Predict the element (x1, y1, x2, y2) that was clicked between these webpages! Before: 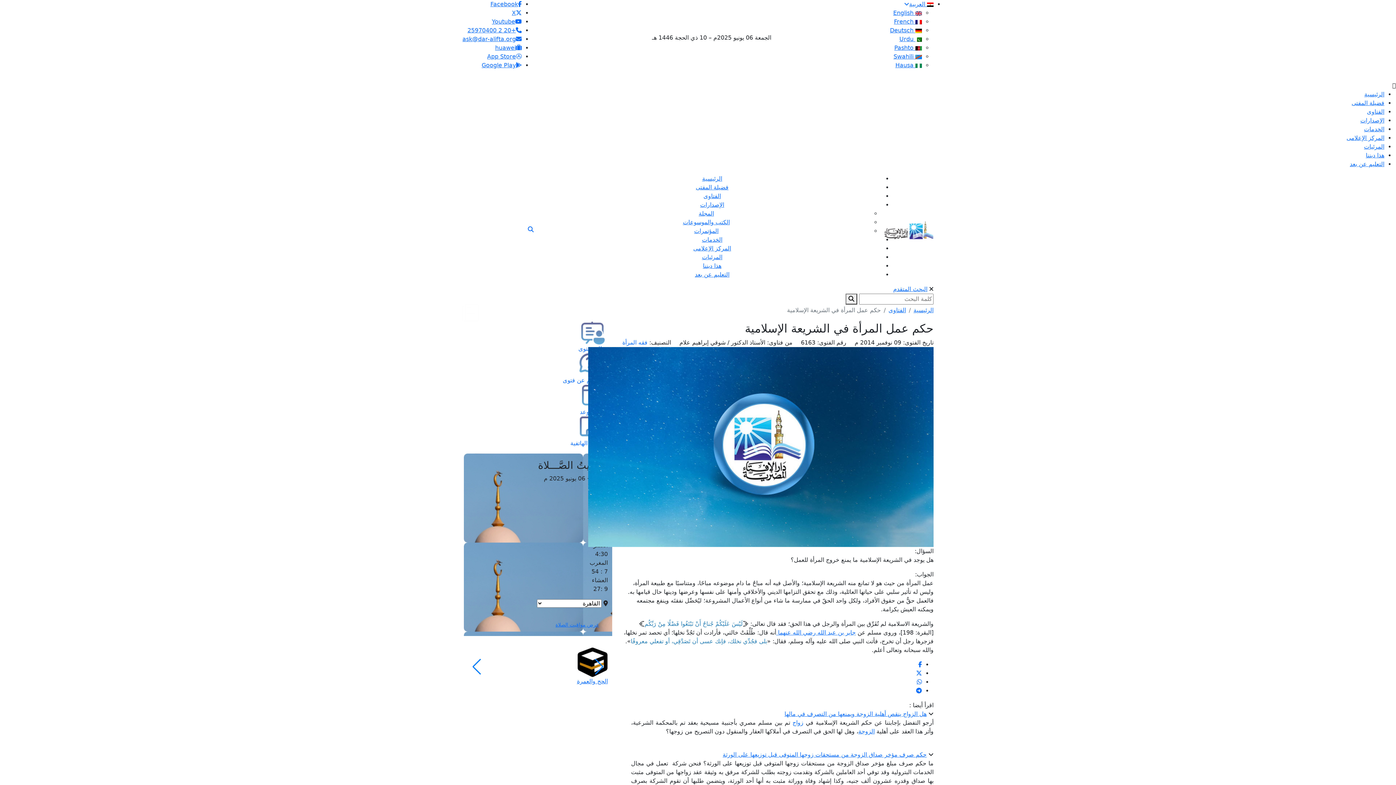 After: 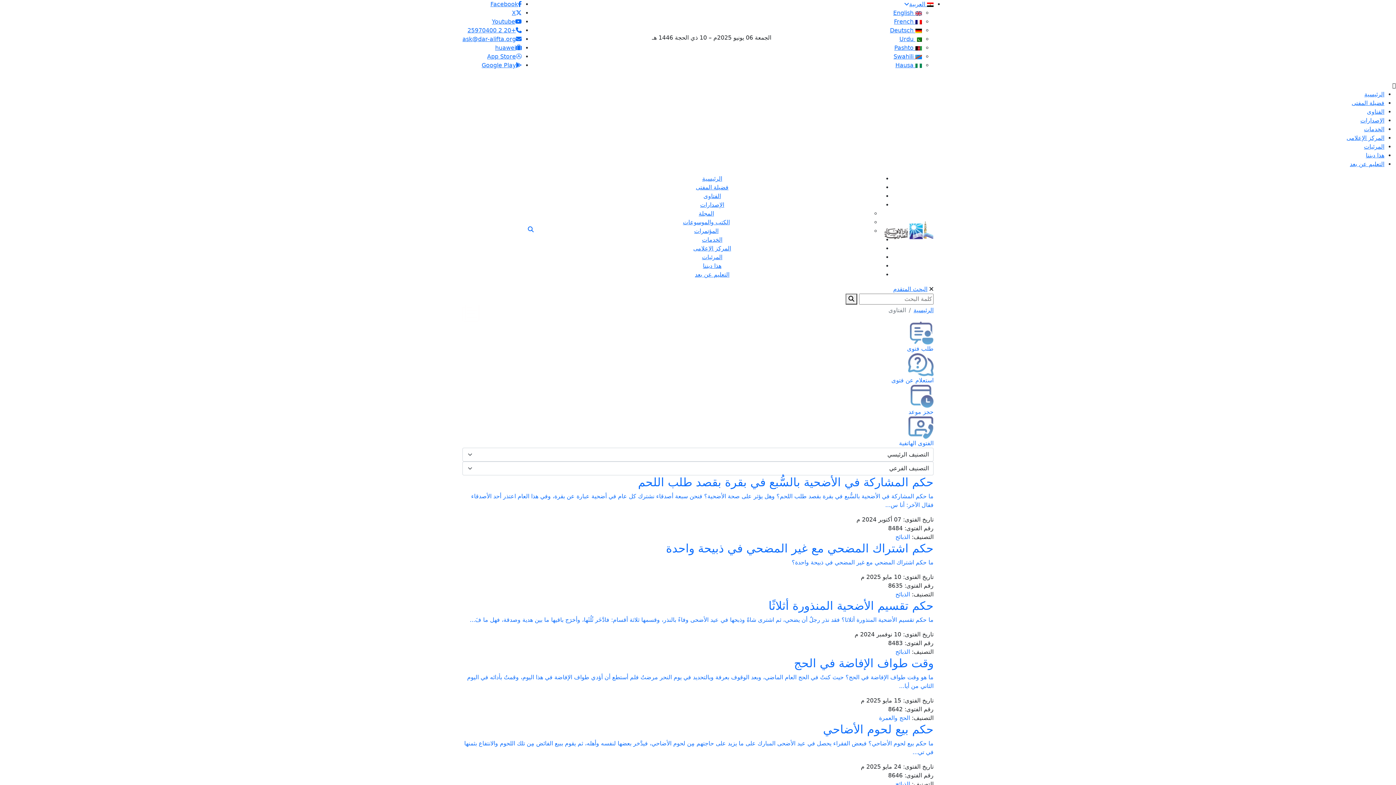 Action: label: الفتاوى bbox: (1367, 108, 1384, 115)